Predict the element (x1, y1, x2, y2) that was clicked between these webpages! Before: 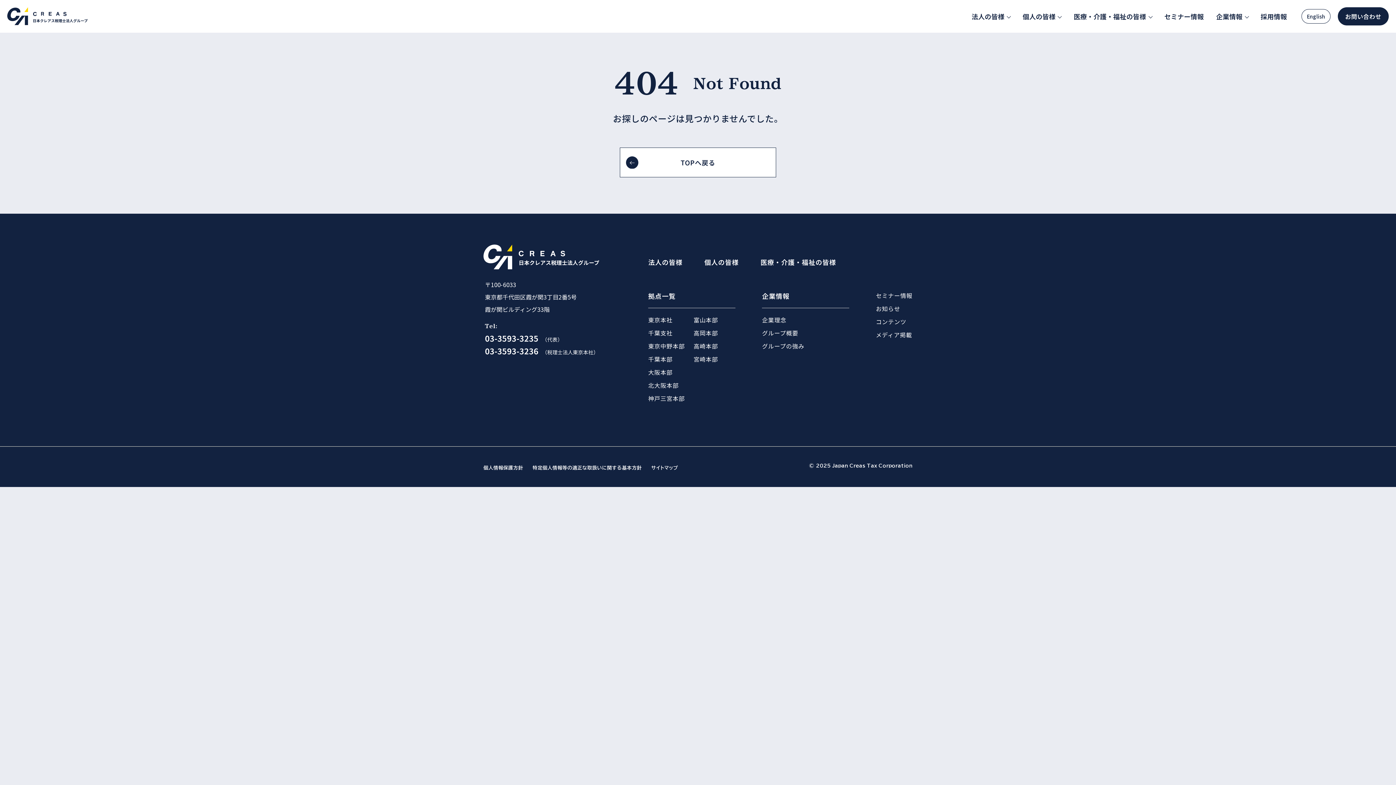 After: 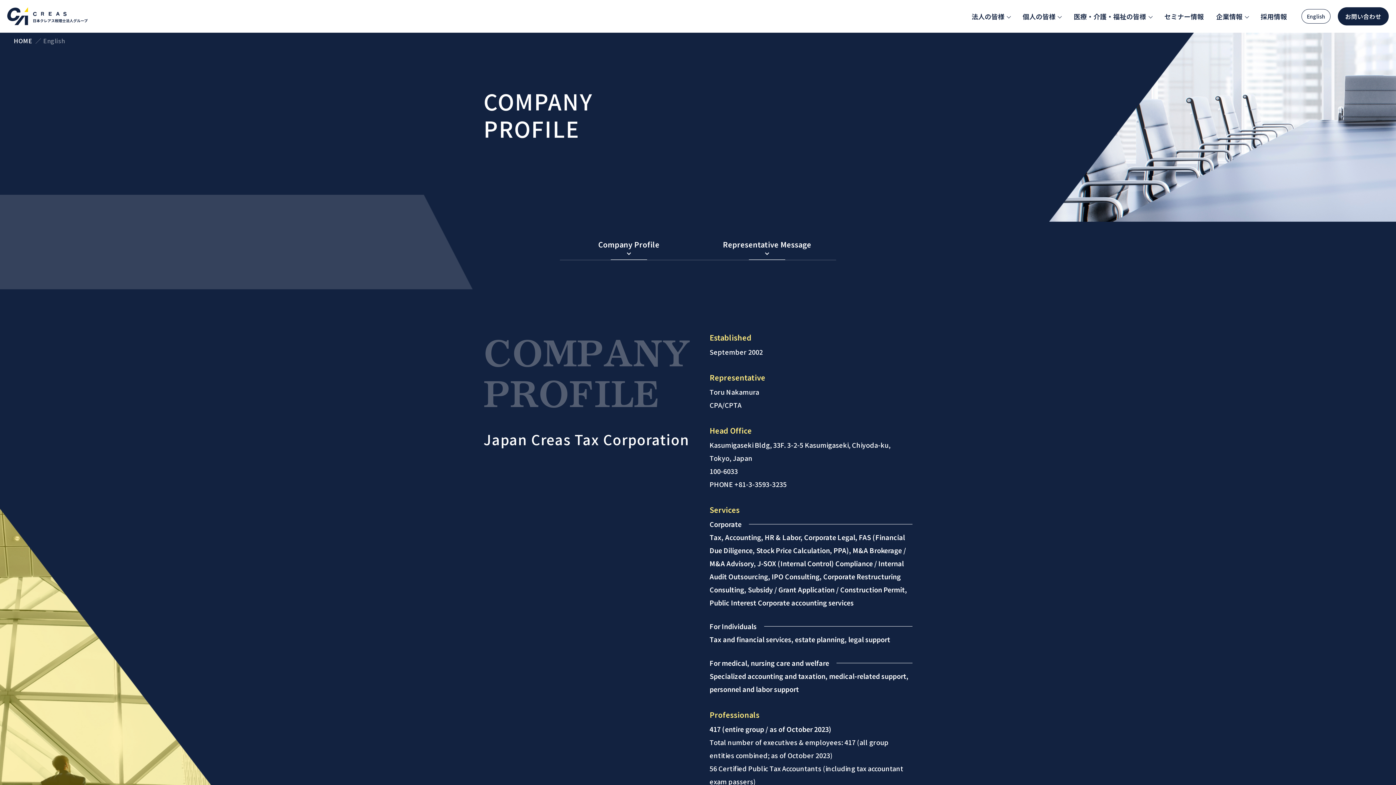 Action: bbox: (1301, 9, 1330, 23) label: English